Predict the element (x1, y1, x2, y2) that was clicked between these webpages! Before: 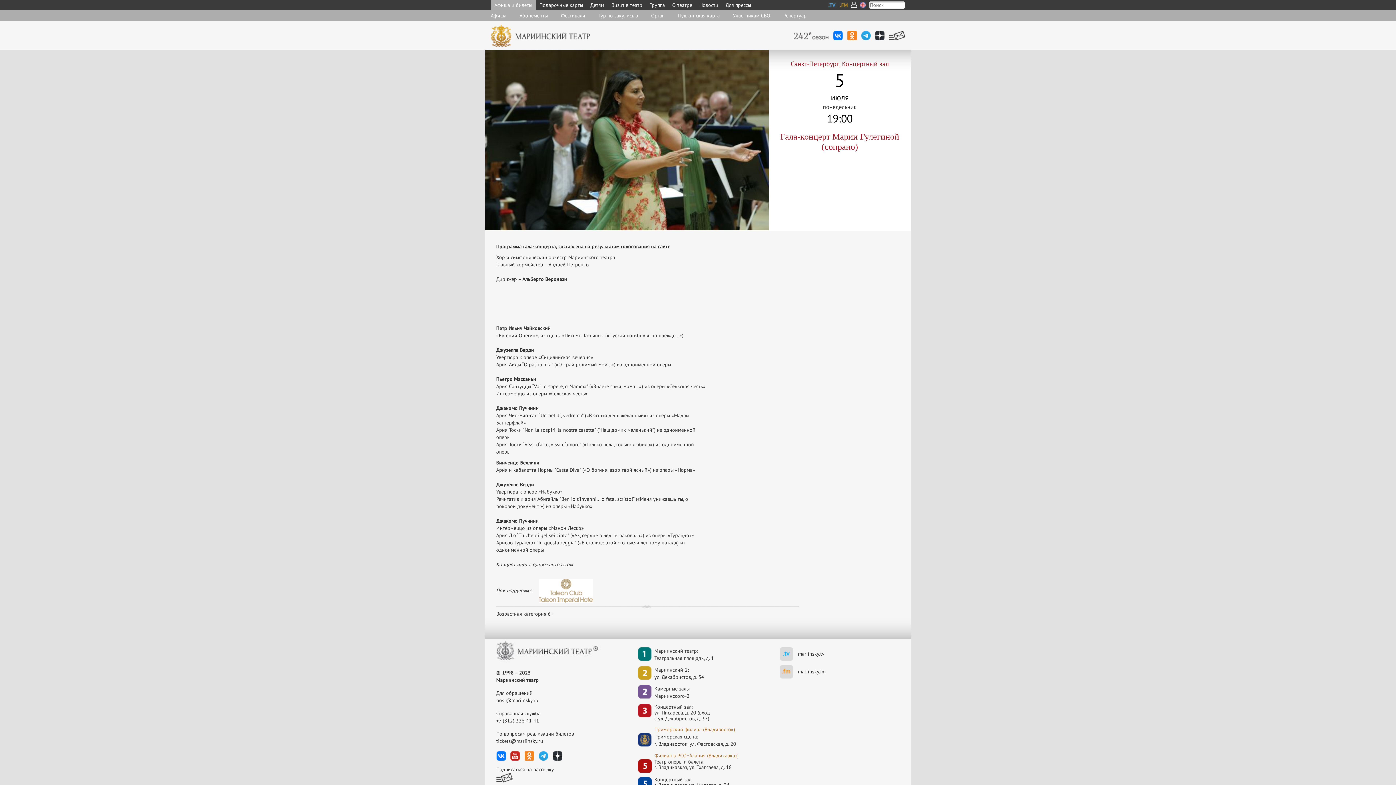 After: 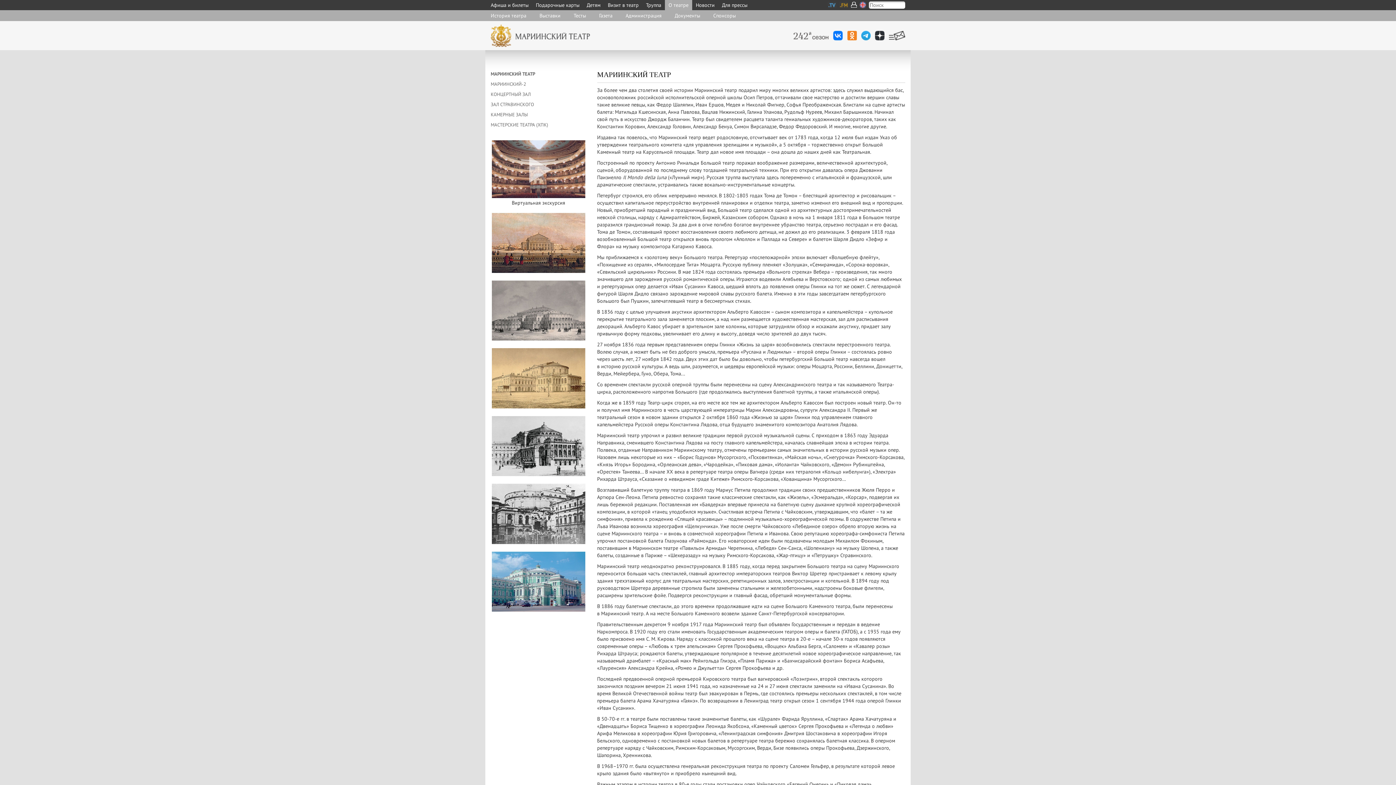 Action: label: О театре bbox: (668, 0, 696, 10)